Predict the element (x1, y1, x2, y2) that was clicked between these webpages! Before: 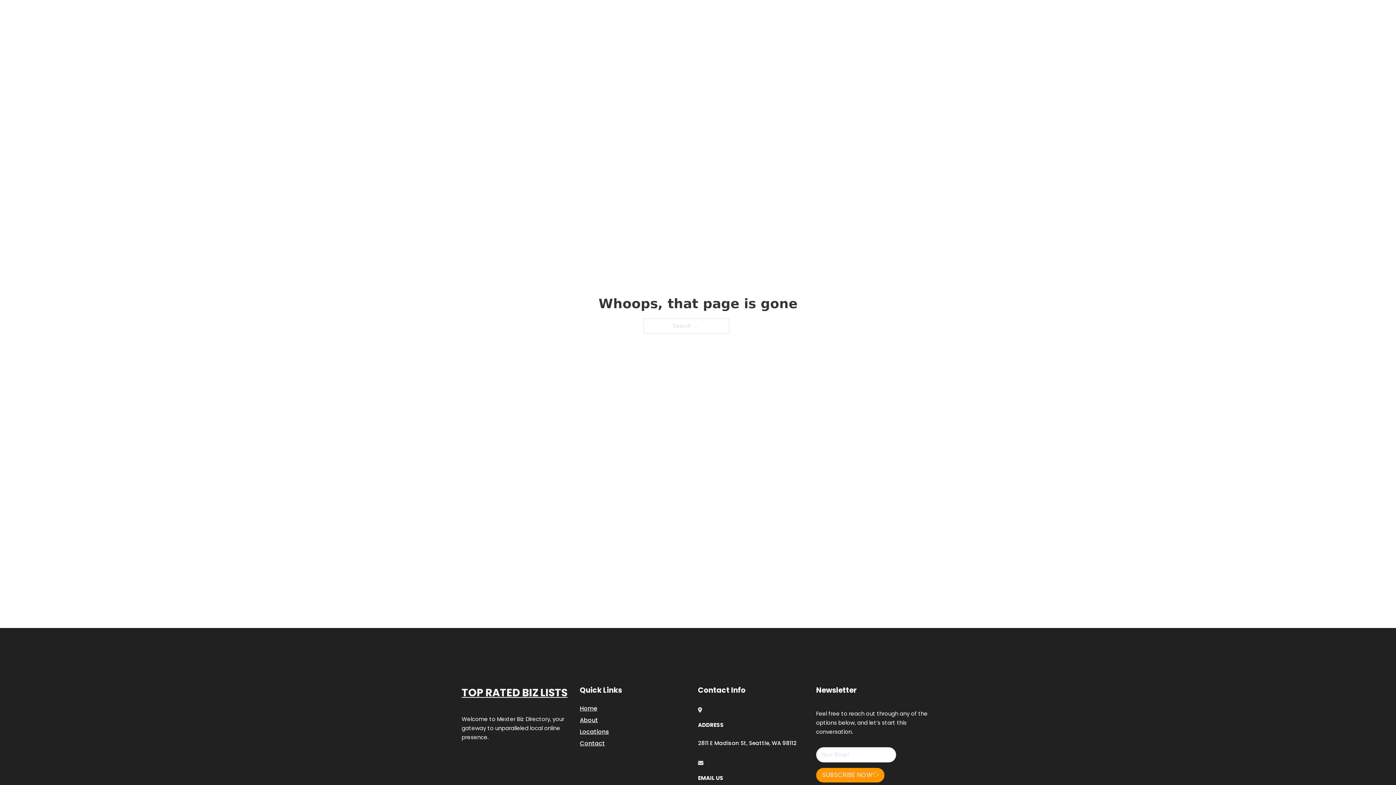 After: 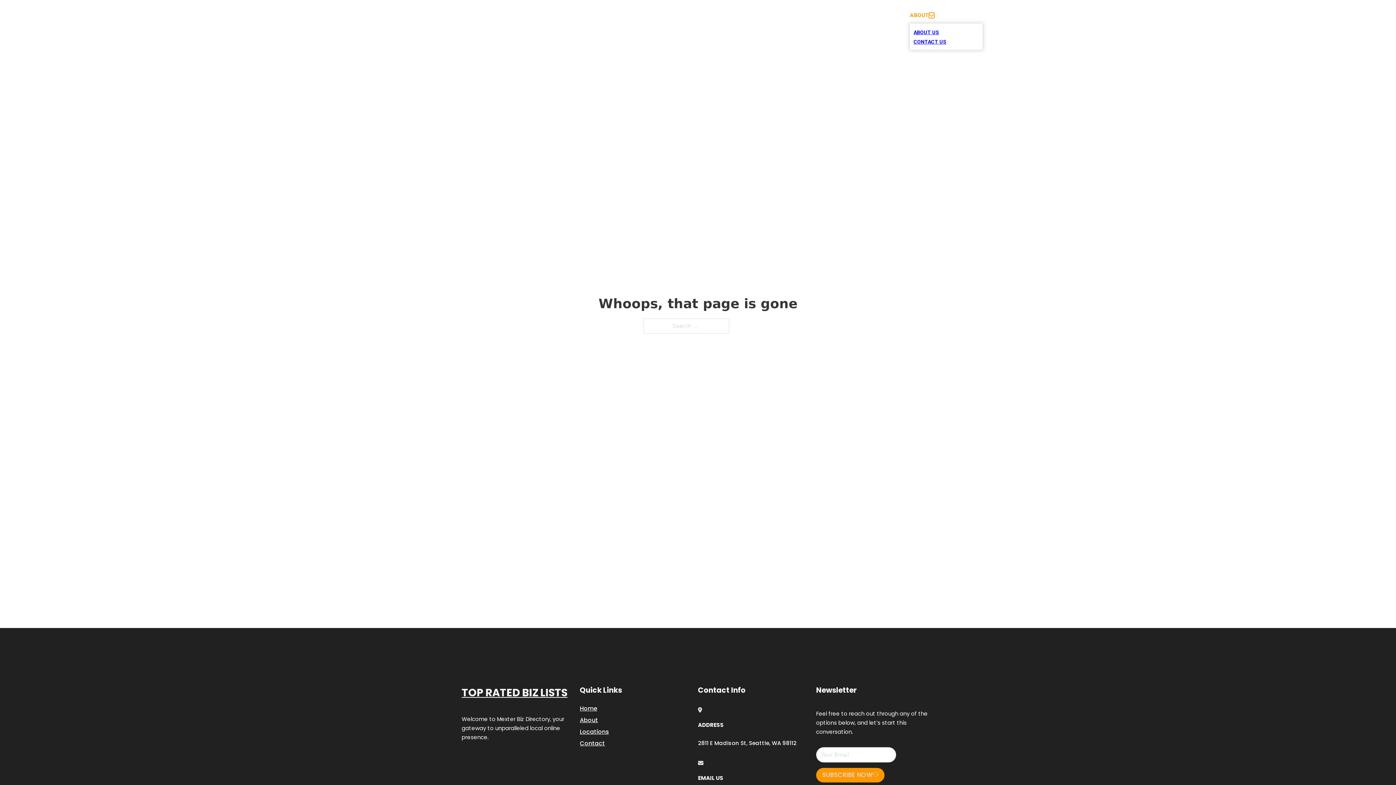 Action: label: Toggle dropdown bbox: (929, 12, 934, 18)